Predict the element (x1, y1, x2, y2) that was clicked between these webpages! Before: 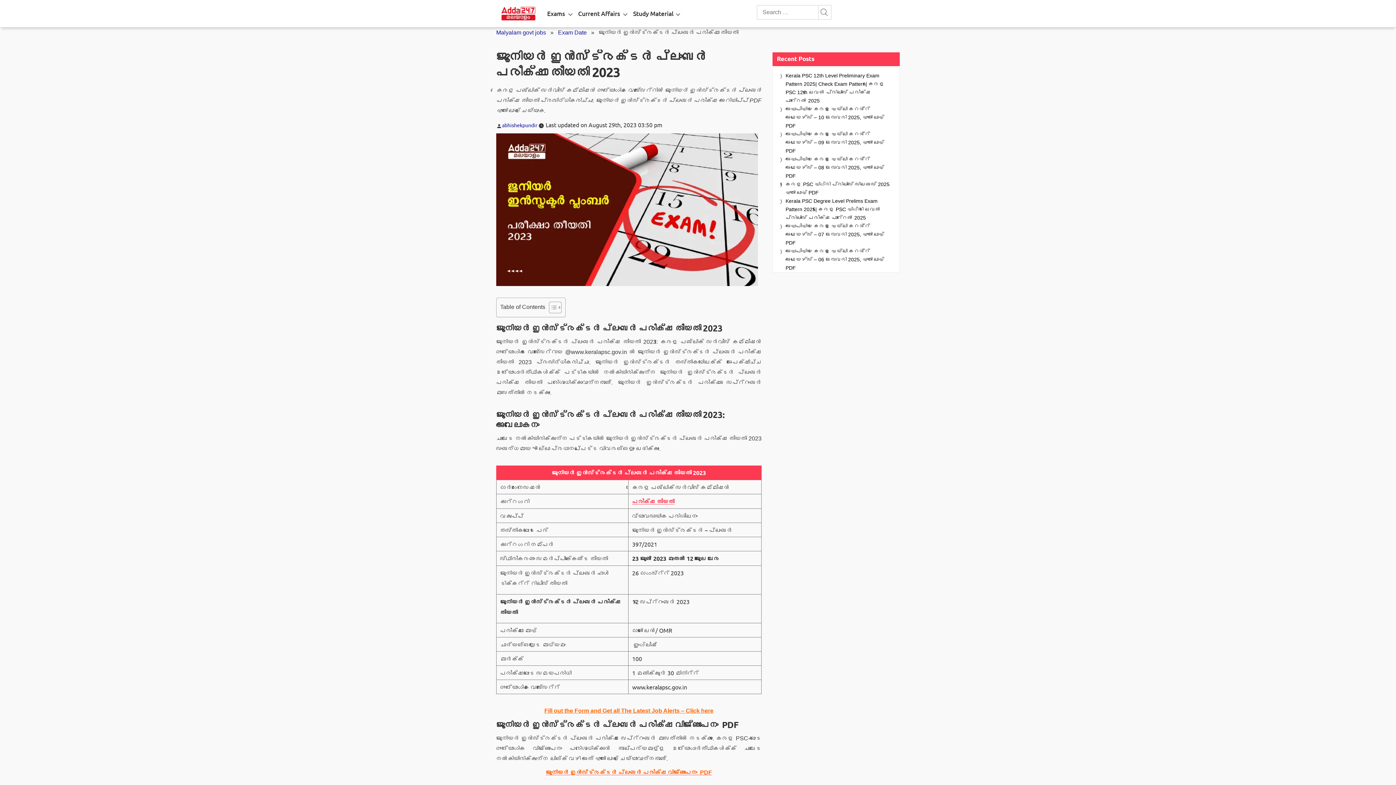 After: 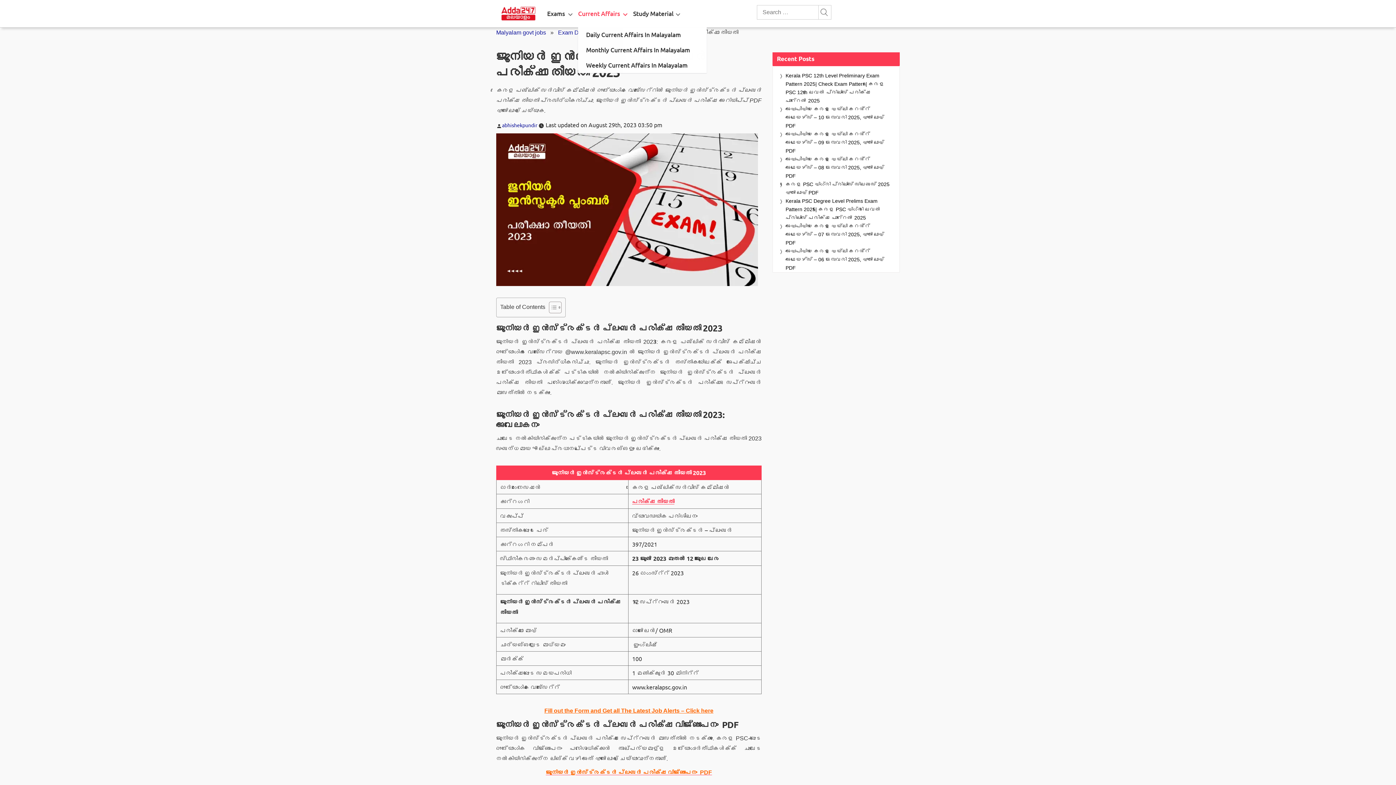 Action: bbox: (621, 8, 629, 17)